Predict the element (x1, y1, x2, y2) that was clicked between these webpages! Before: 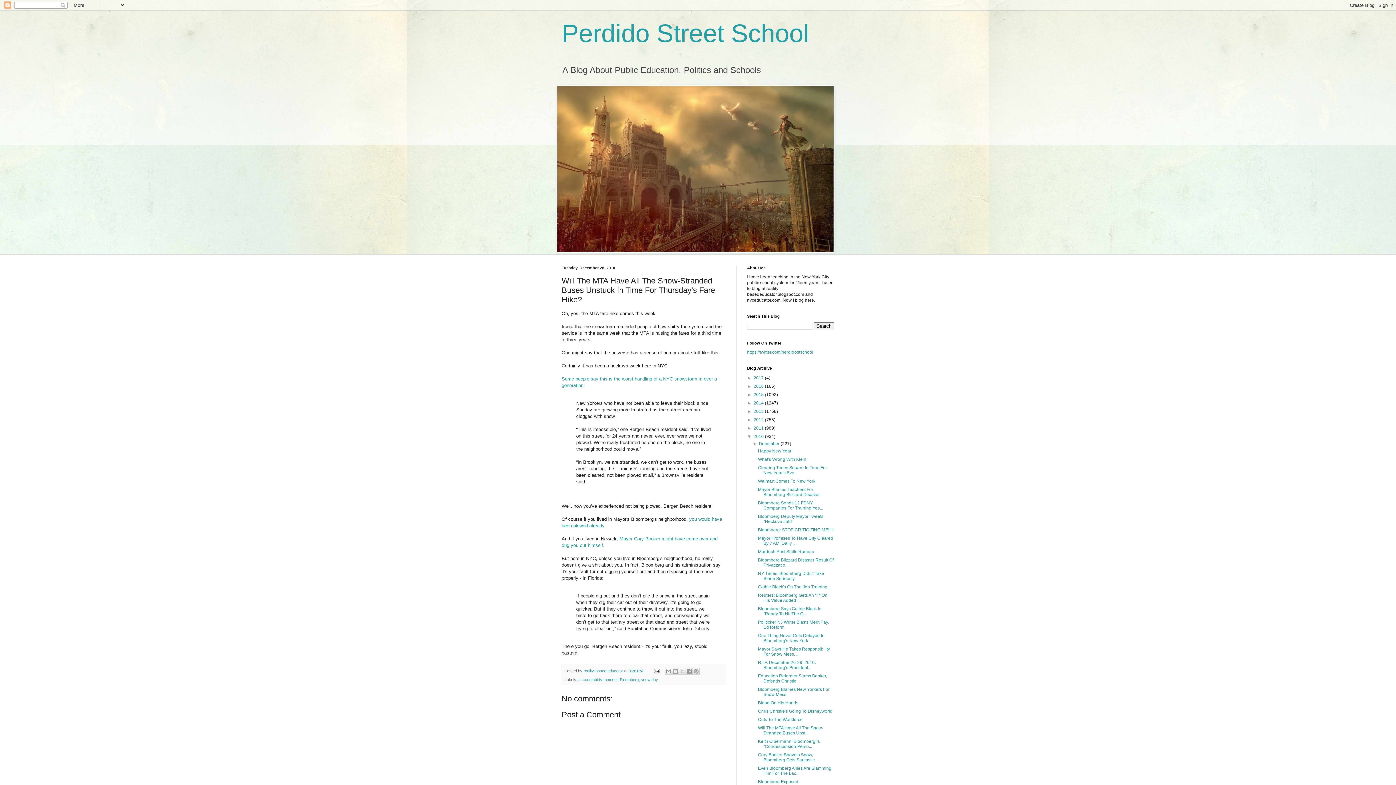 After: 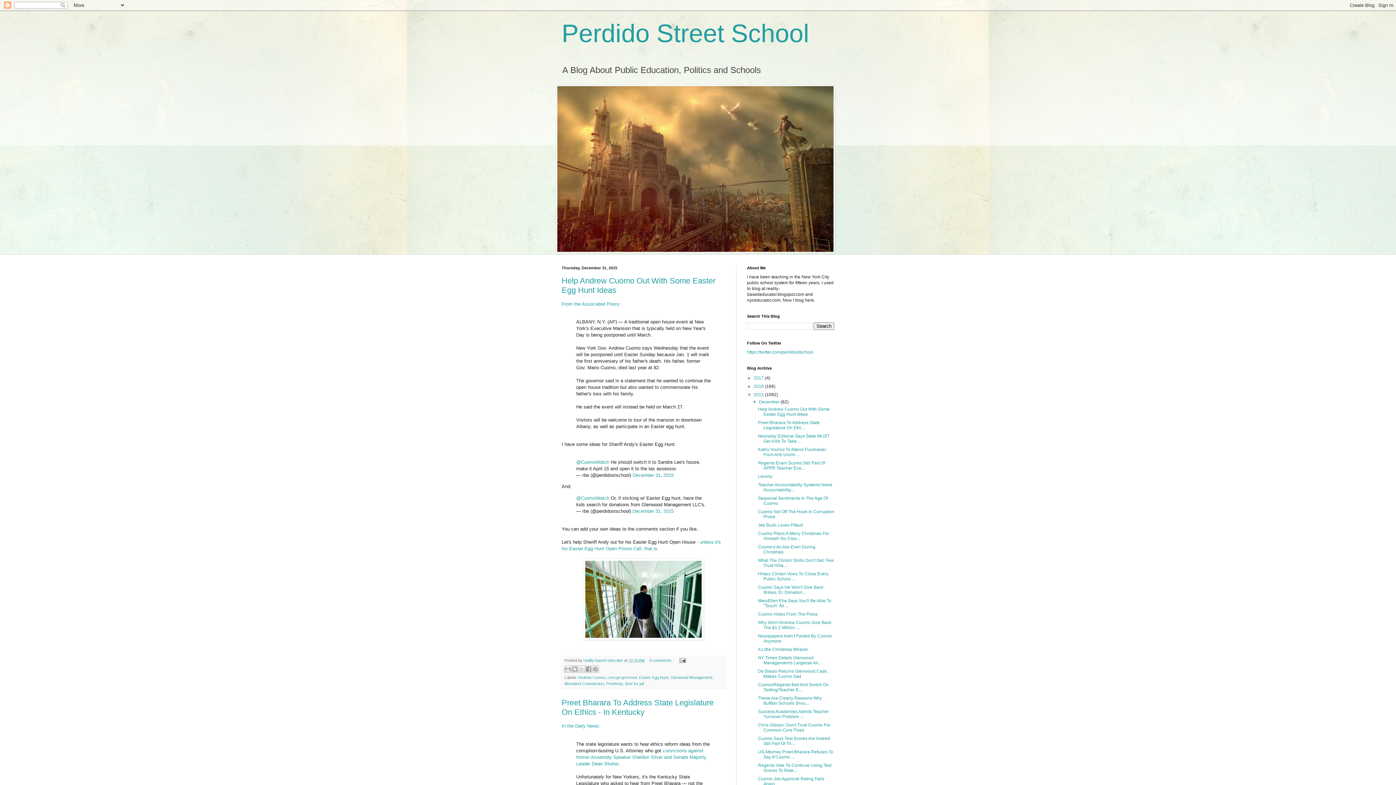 Action: bbox: (753, 392, 765, 397) label: 2015 